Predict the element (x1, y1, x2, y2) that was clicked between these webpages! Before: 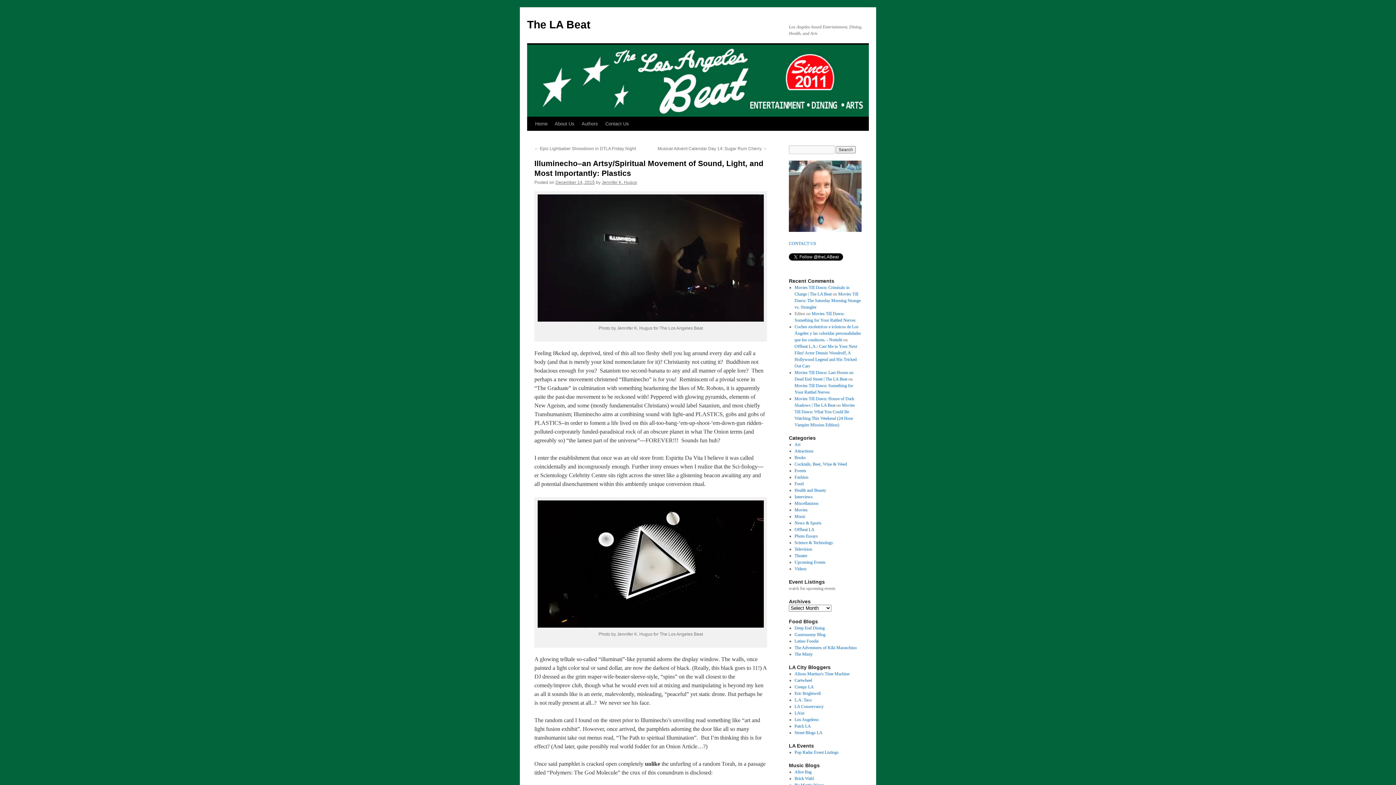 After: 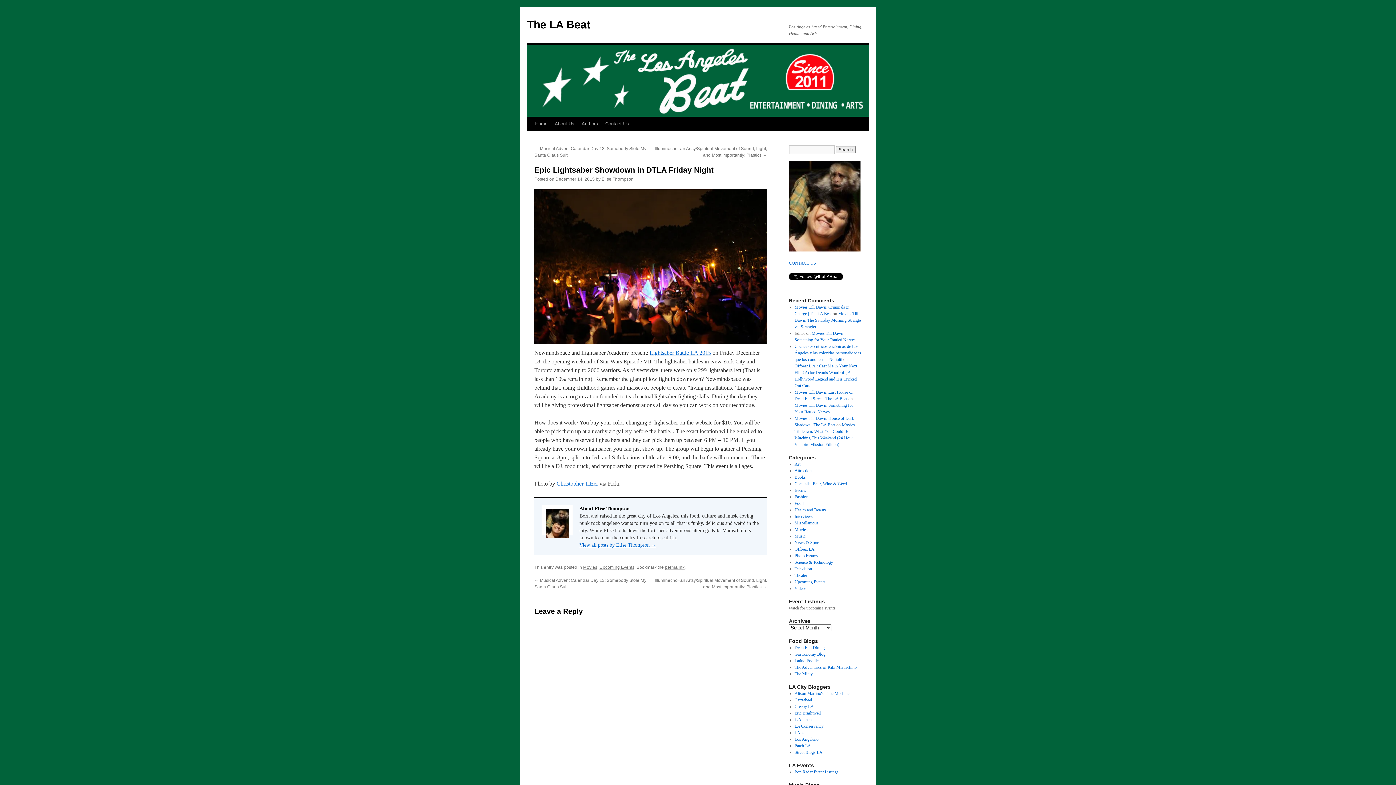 Action: bbox: (534, 146, 636, 151) label: ← Epic Lightsaber Showdown in DTLA Friday Night